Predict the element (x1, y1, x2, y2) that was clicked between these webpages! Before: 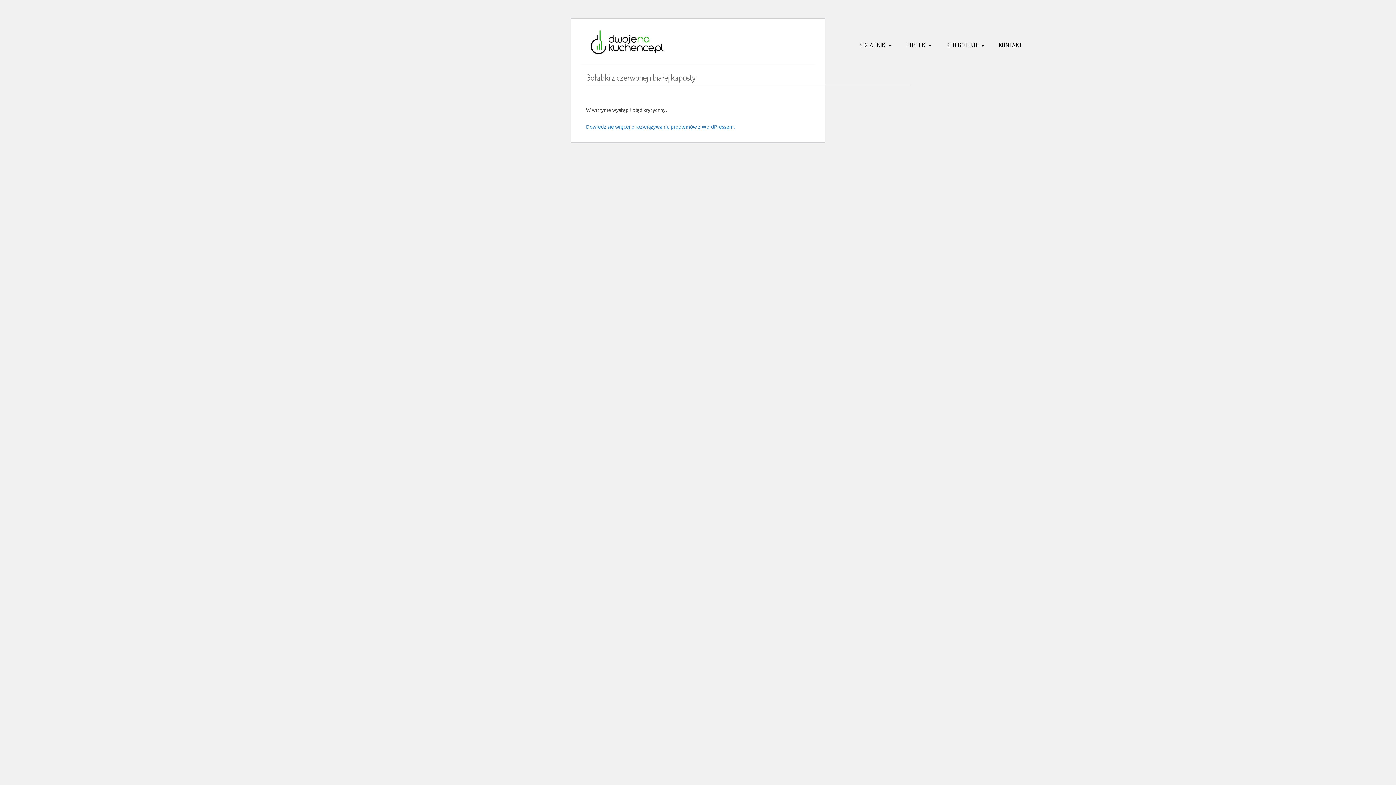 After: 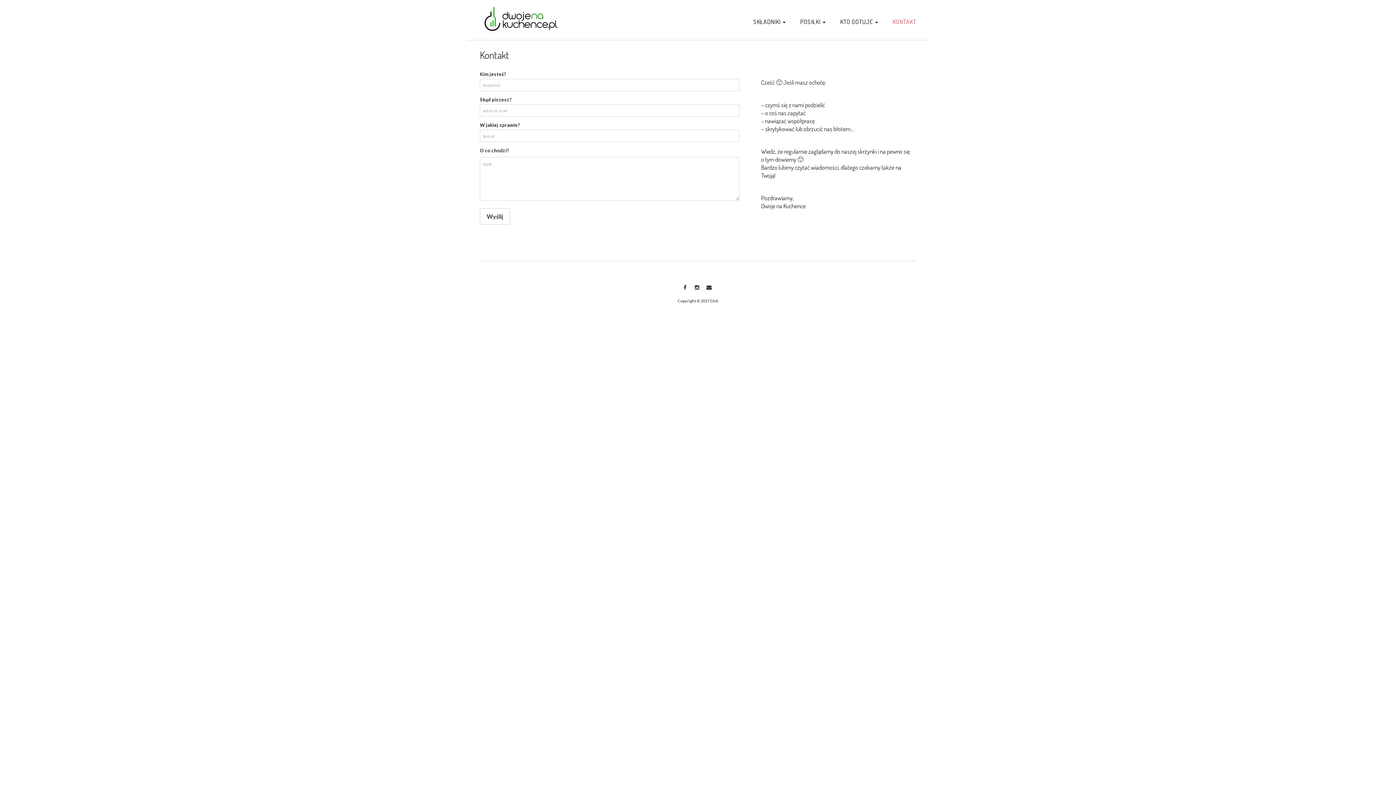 Action: bbox: (991, 36, 1022, 54) label: KONTAKT